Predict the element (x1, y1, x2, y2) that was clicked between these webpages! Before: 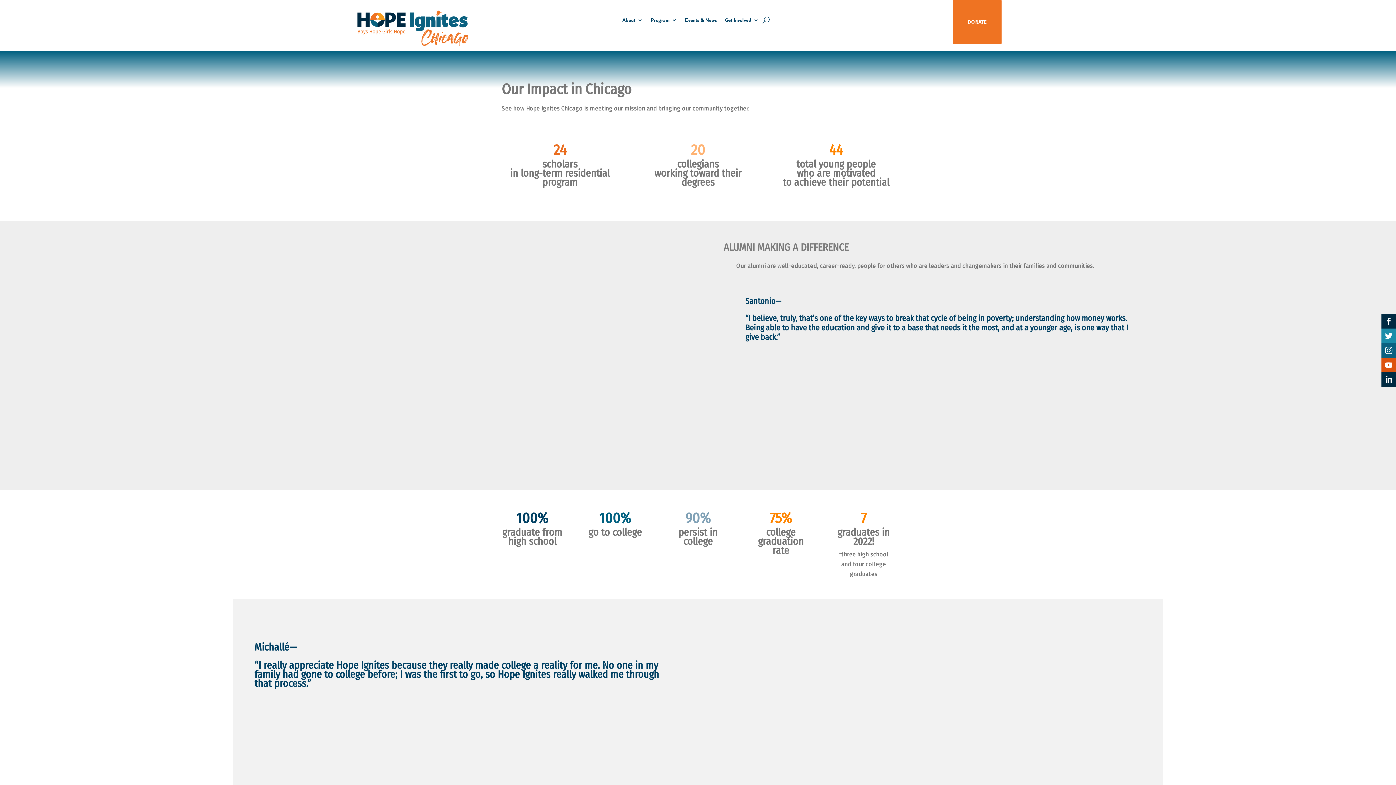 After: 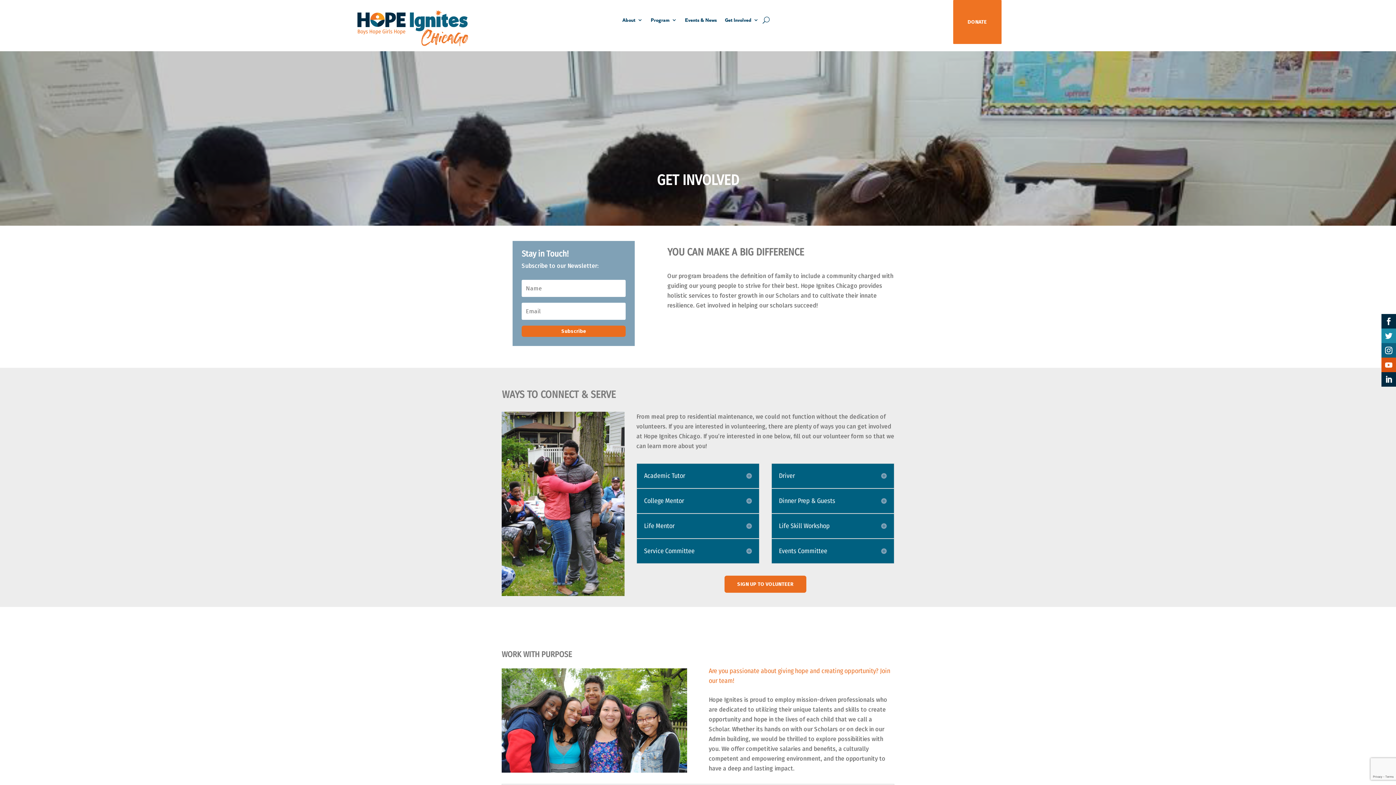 Action: bbox: (725, 17, 758, 25) label: Get Involved